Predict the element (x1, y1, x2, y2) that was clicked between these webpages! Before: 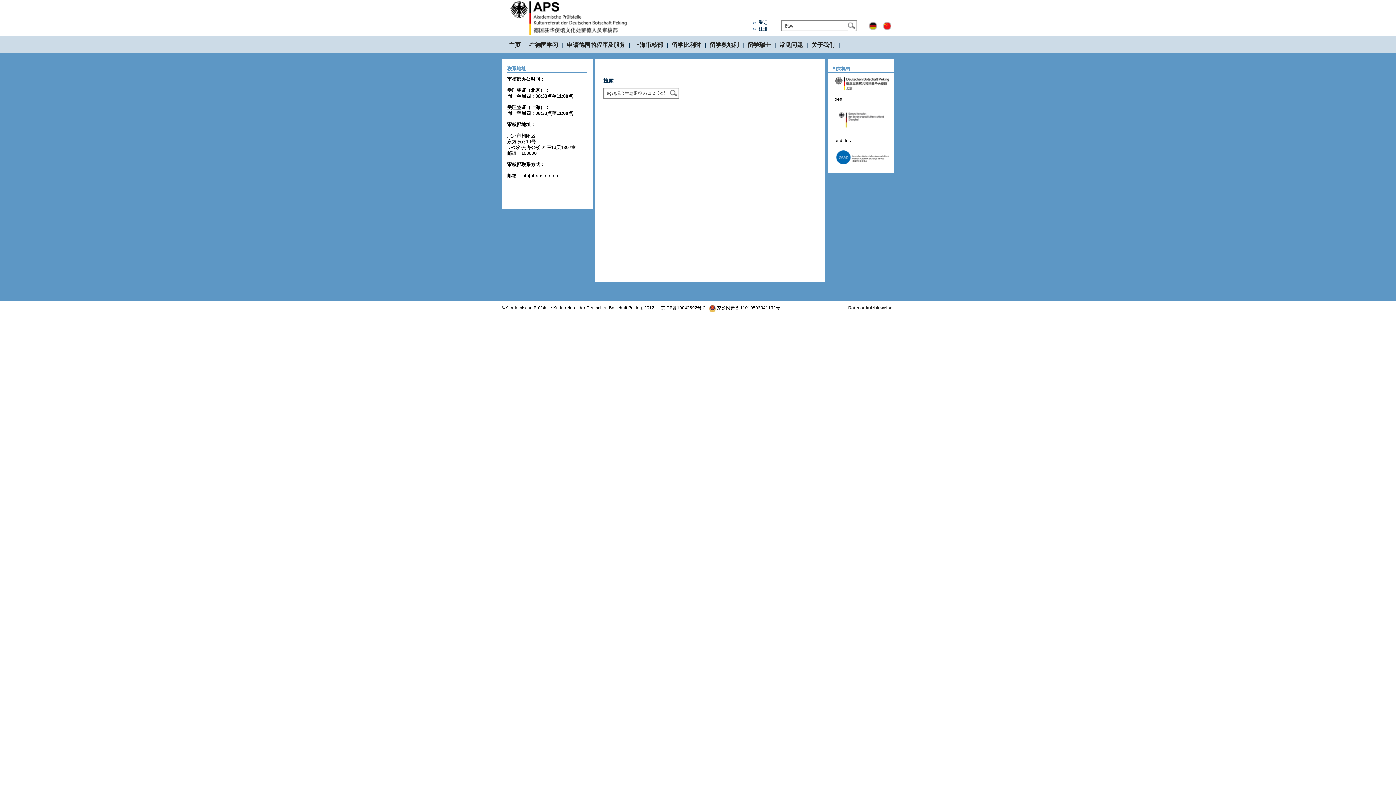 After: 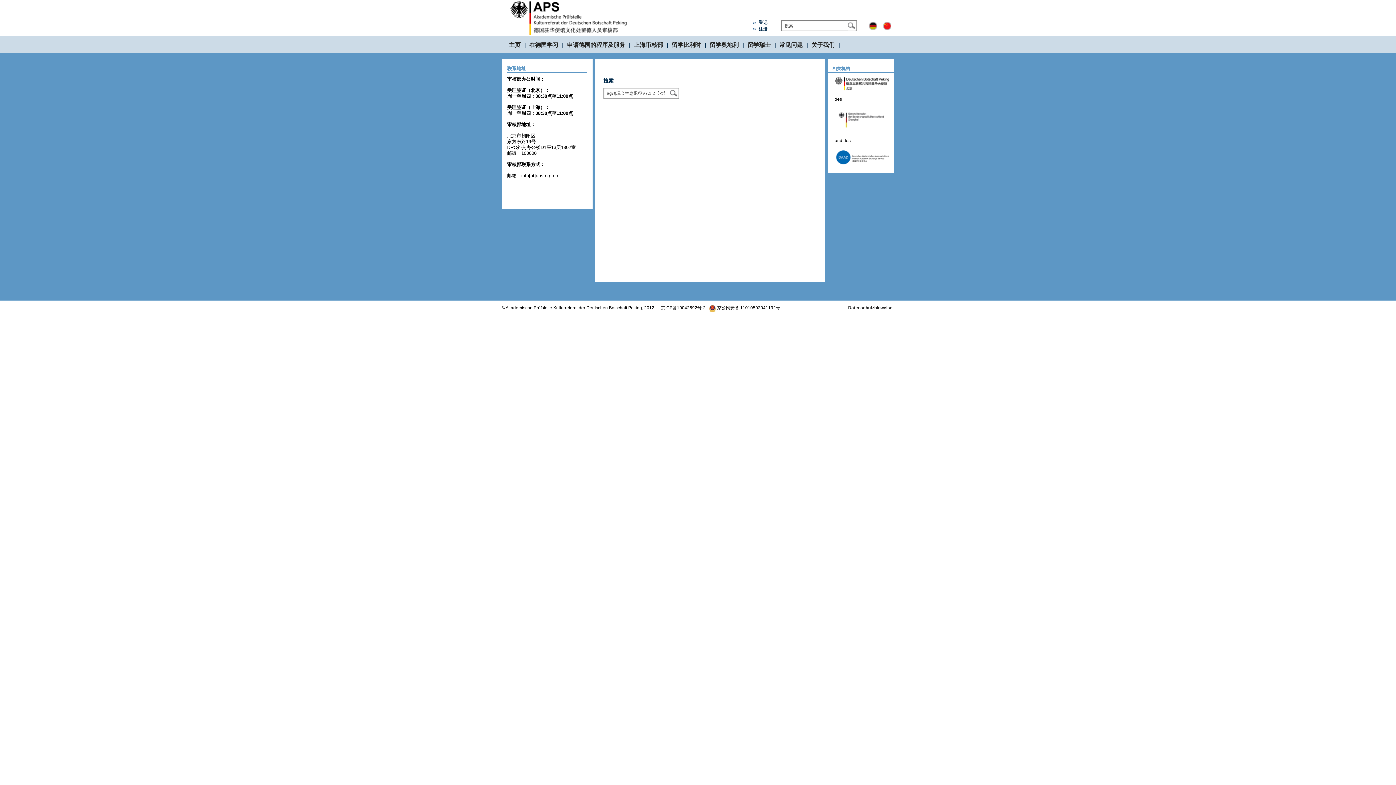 Action: bbox: (834, 76, 890, 81)